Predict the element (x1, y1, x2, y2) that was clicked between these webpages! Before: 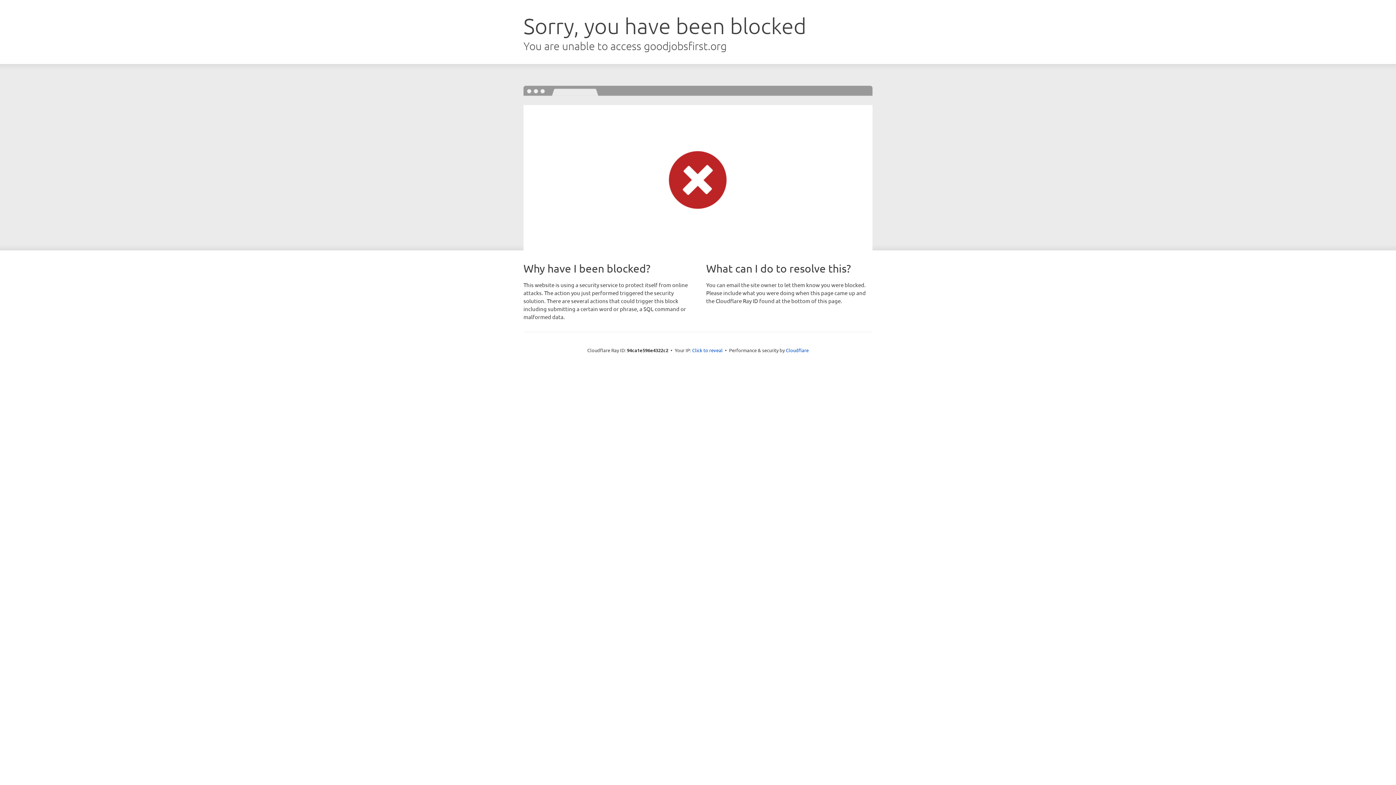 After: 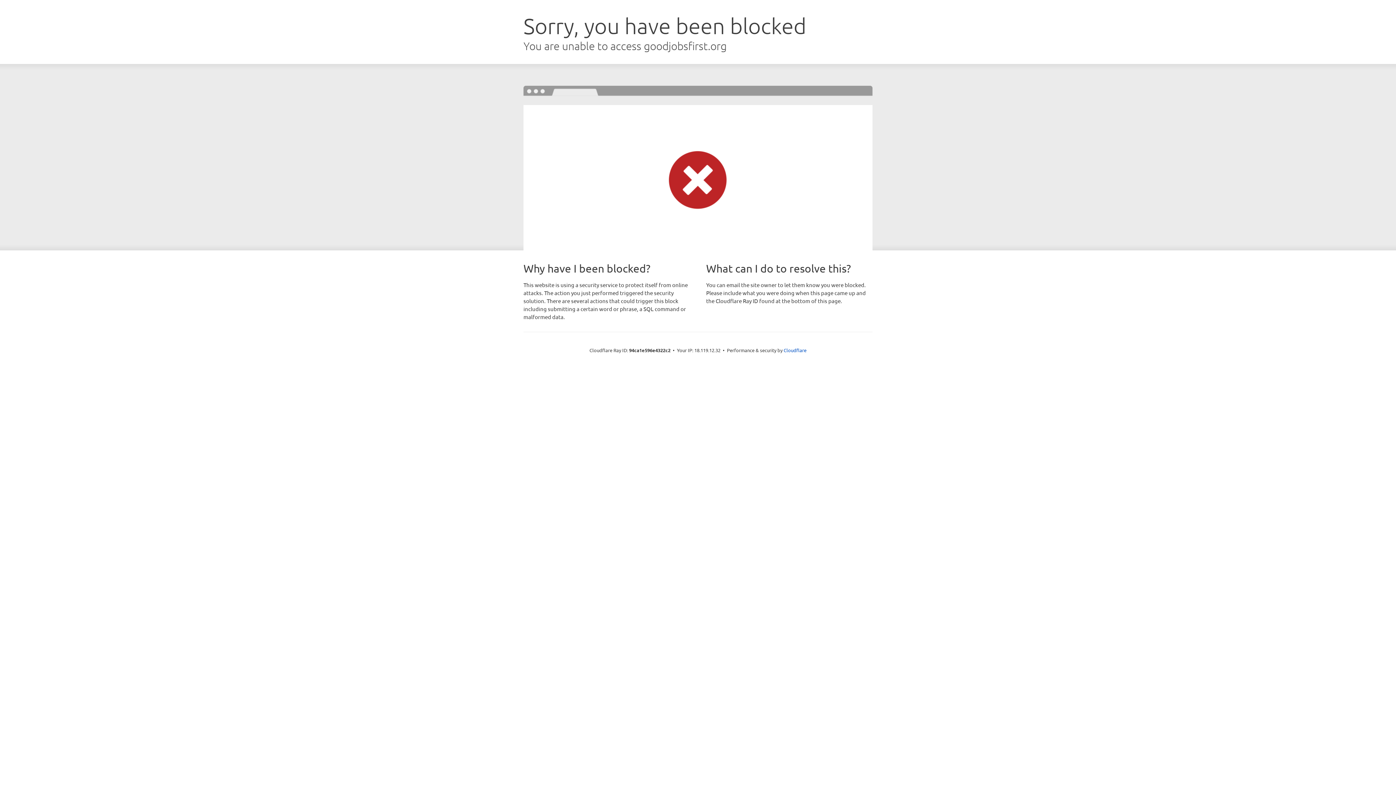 Action: bbox: (692, 346, 722, 353) label: Click to reveal